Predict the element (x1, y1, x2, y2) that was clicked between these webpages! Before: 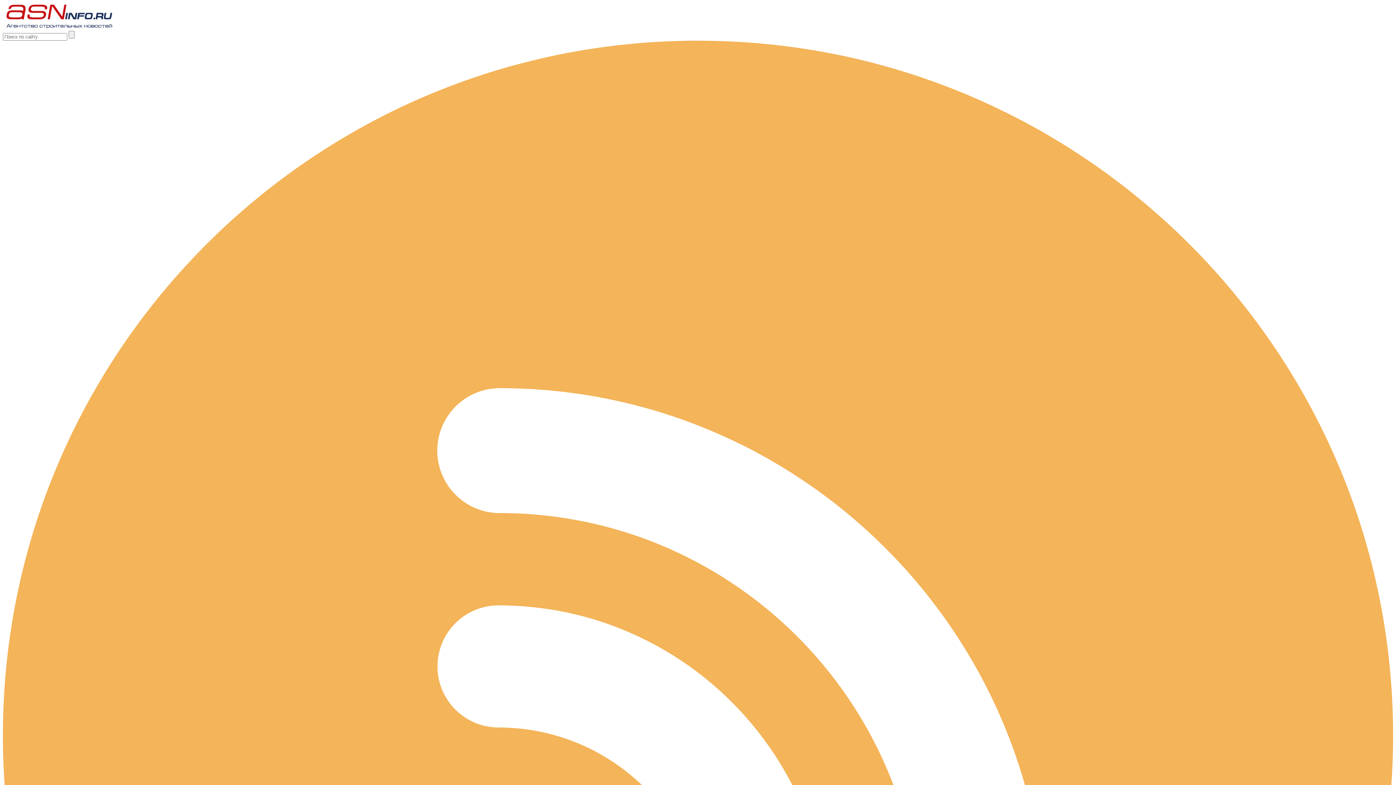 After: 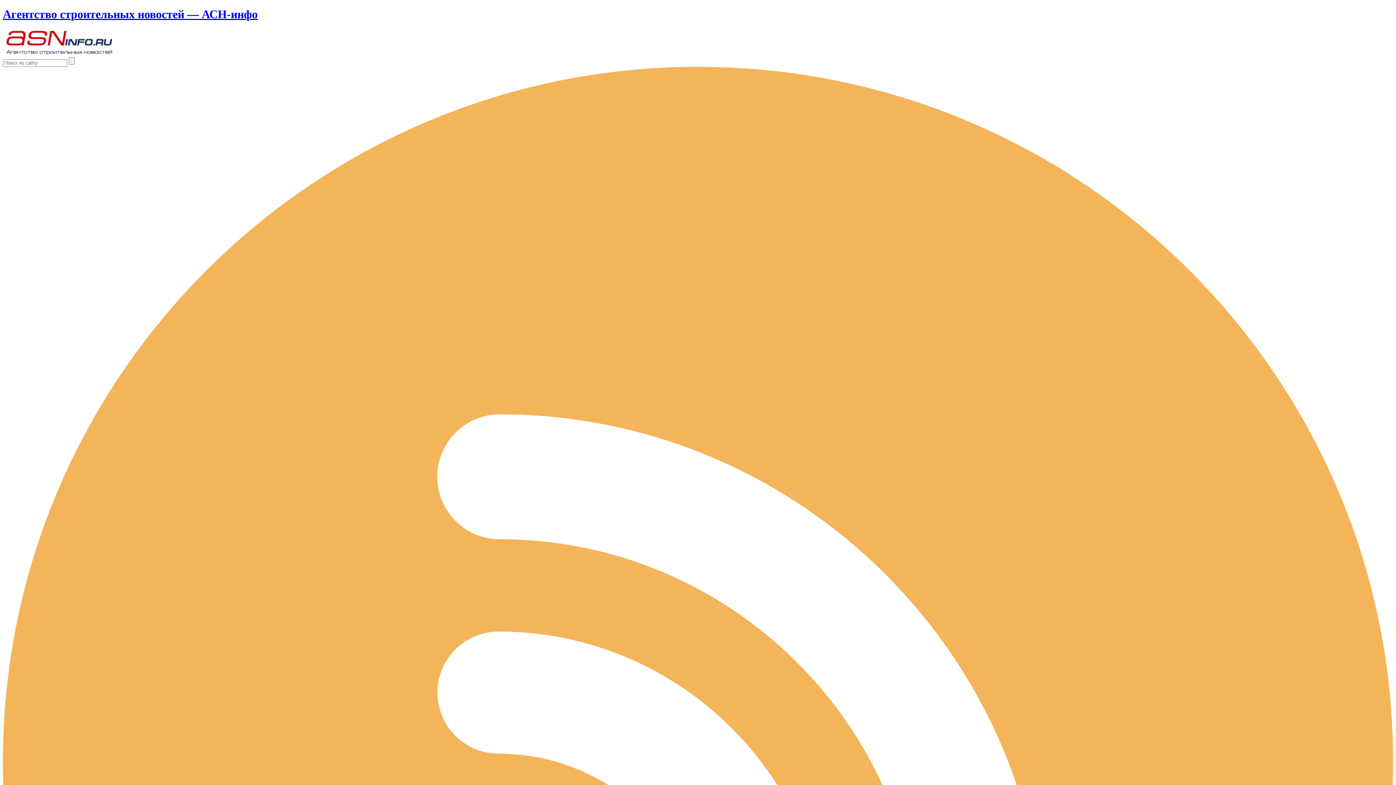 Action: bbox: (2, 24, 115, 30)